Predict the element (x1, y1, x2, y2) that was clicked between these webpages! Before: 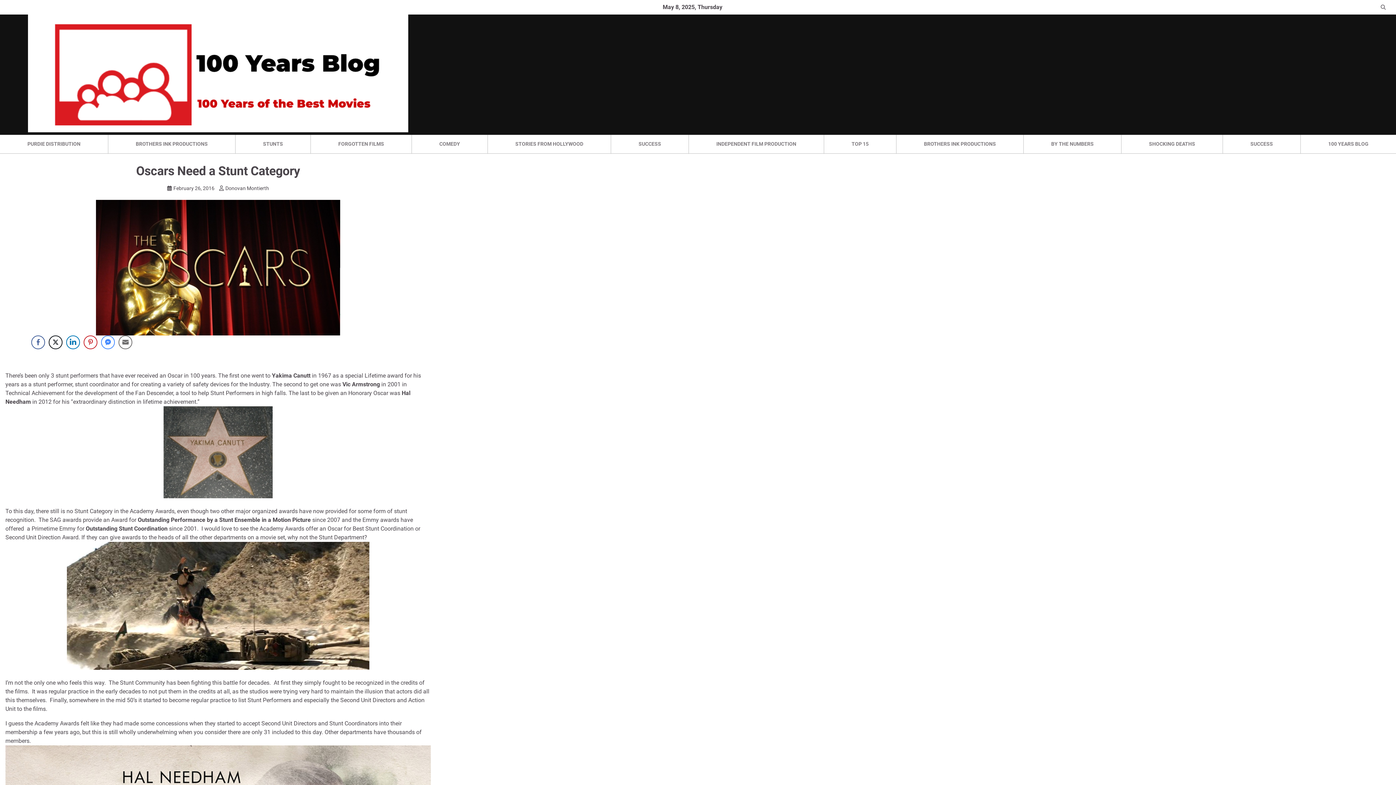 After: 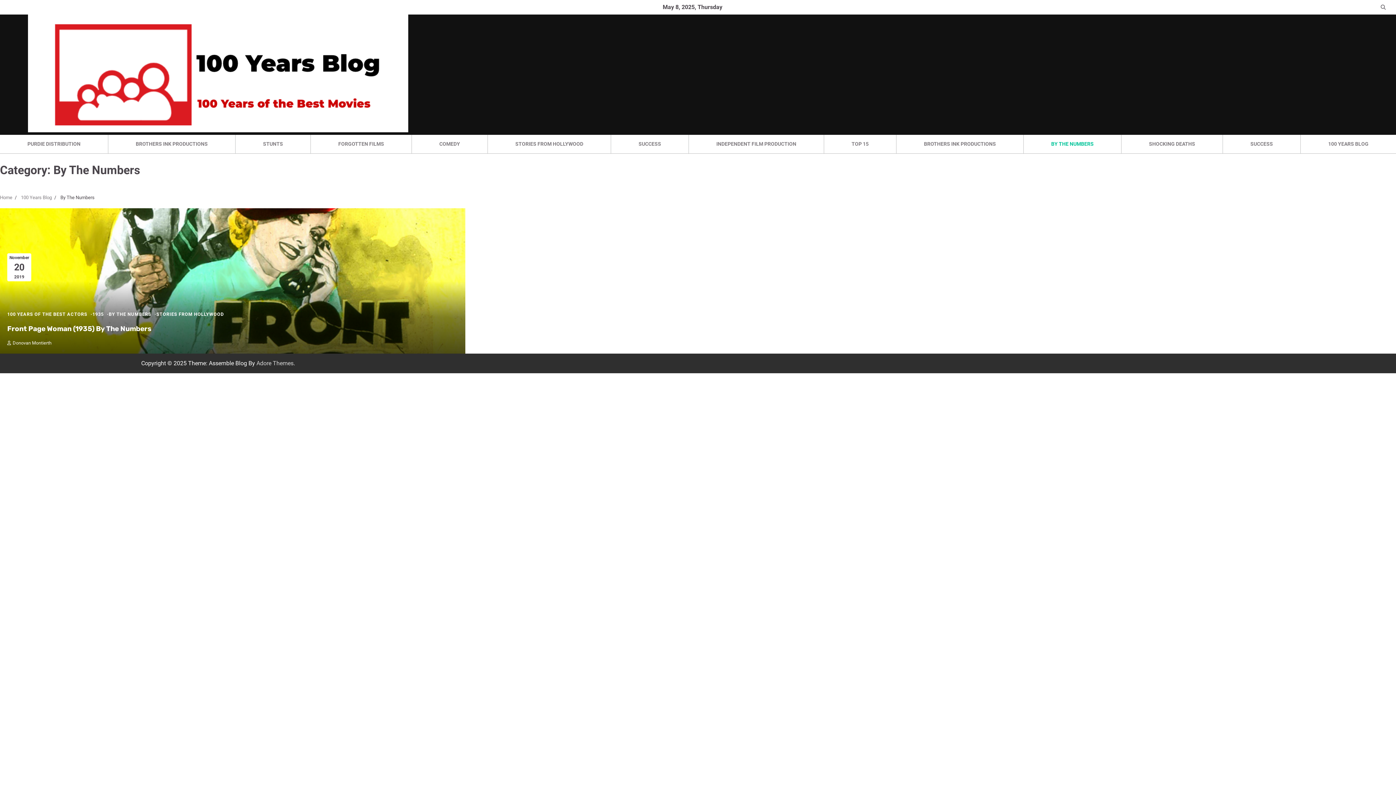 Action: bbox: (1024, 134, 1121, 153) label: BY THE NUMBERS